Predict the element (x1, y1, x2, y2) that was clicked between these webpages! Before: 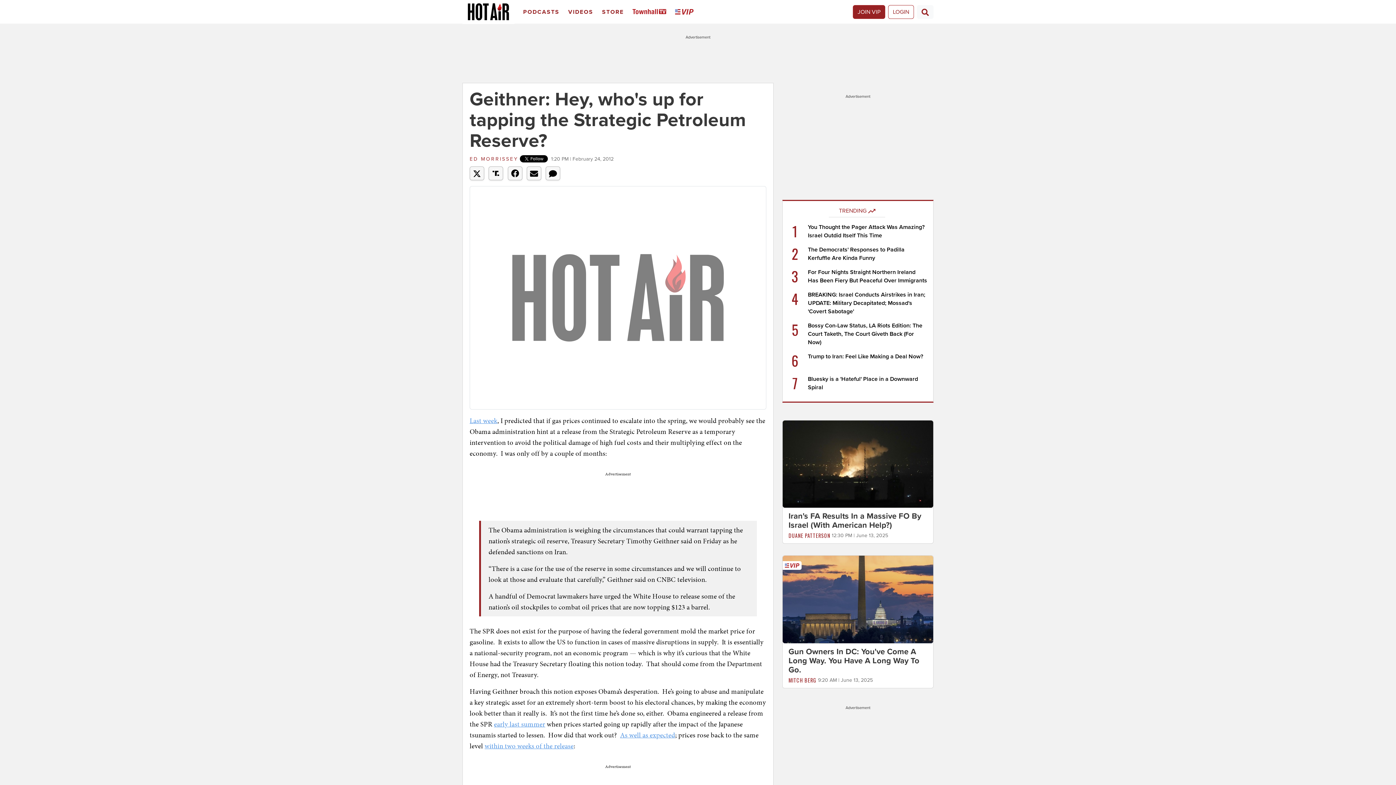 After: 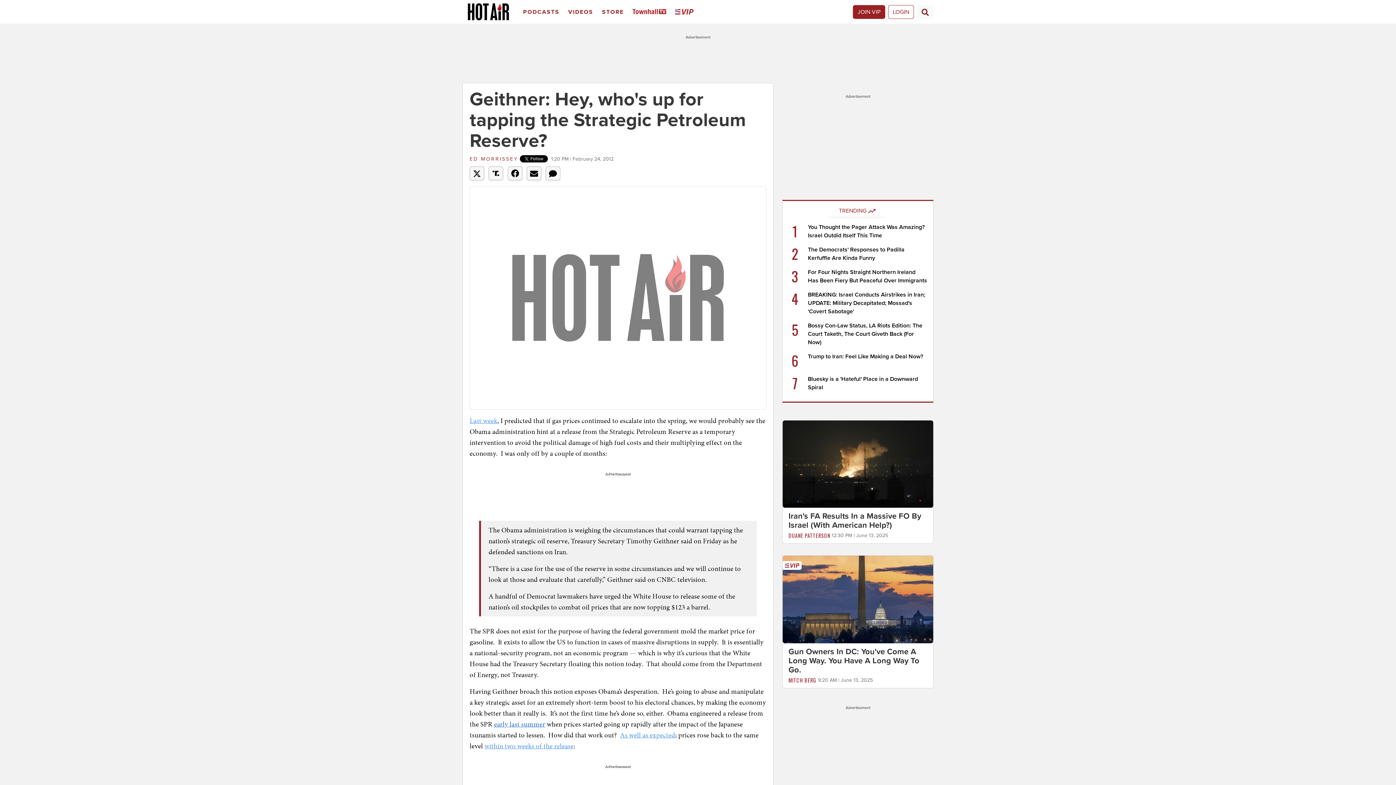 Action: bbox: (494, 719, 545, 729) label: early last summer